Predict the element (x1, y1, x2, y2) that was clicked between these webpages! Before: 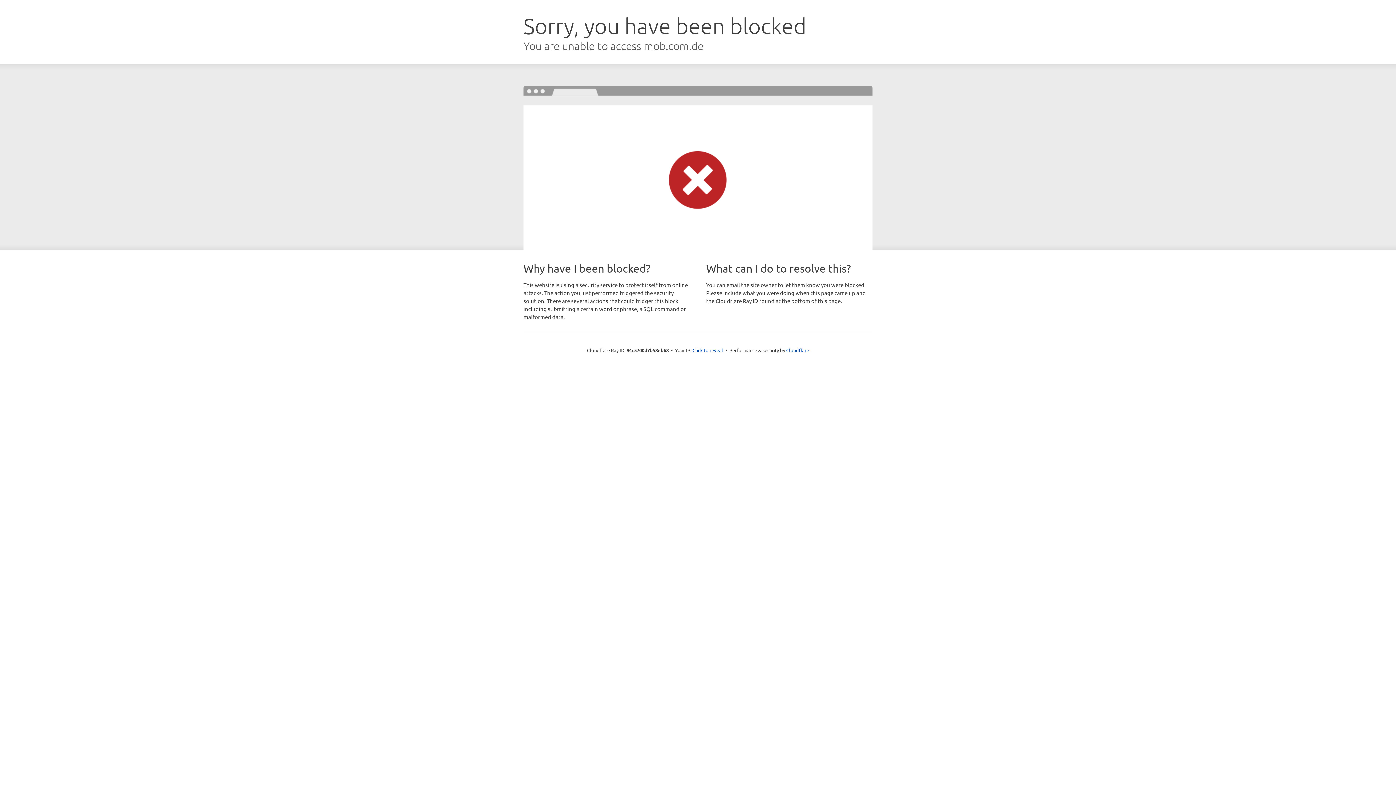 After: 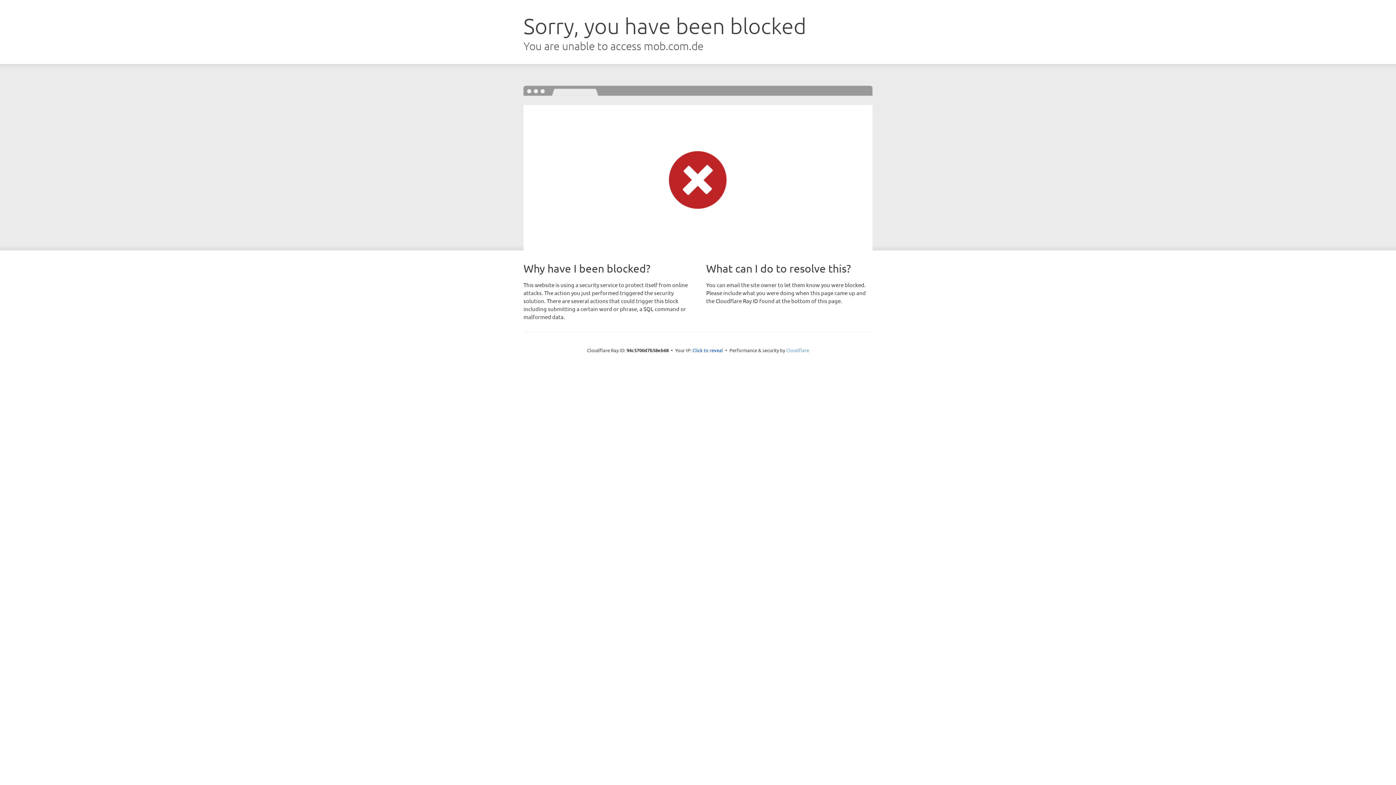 Action: label: Cloudflare bbox: (786, 347, 809, 353)